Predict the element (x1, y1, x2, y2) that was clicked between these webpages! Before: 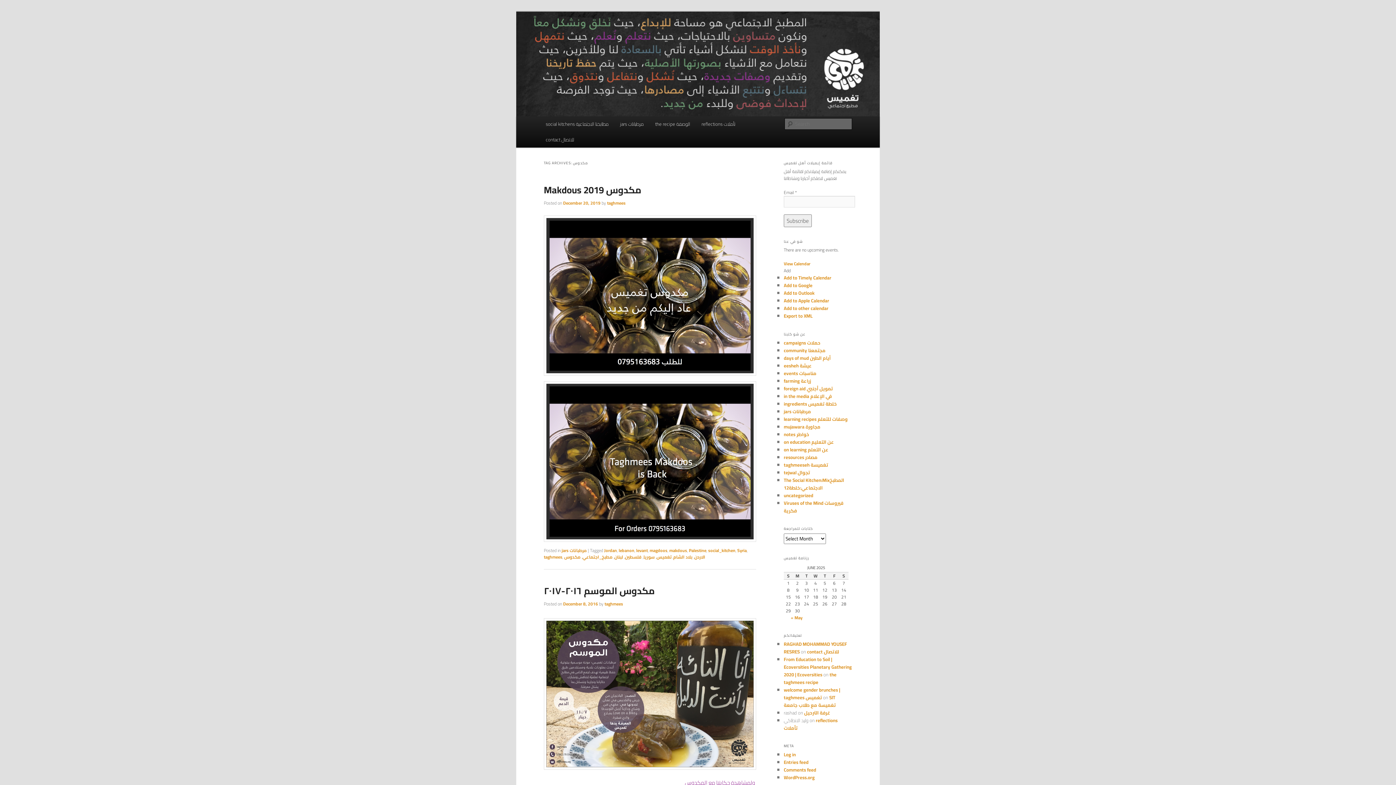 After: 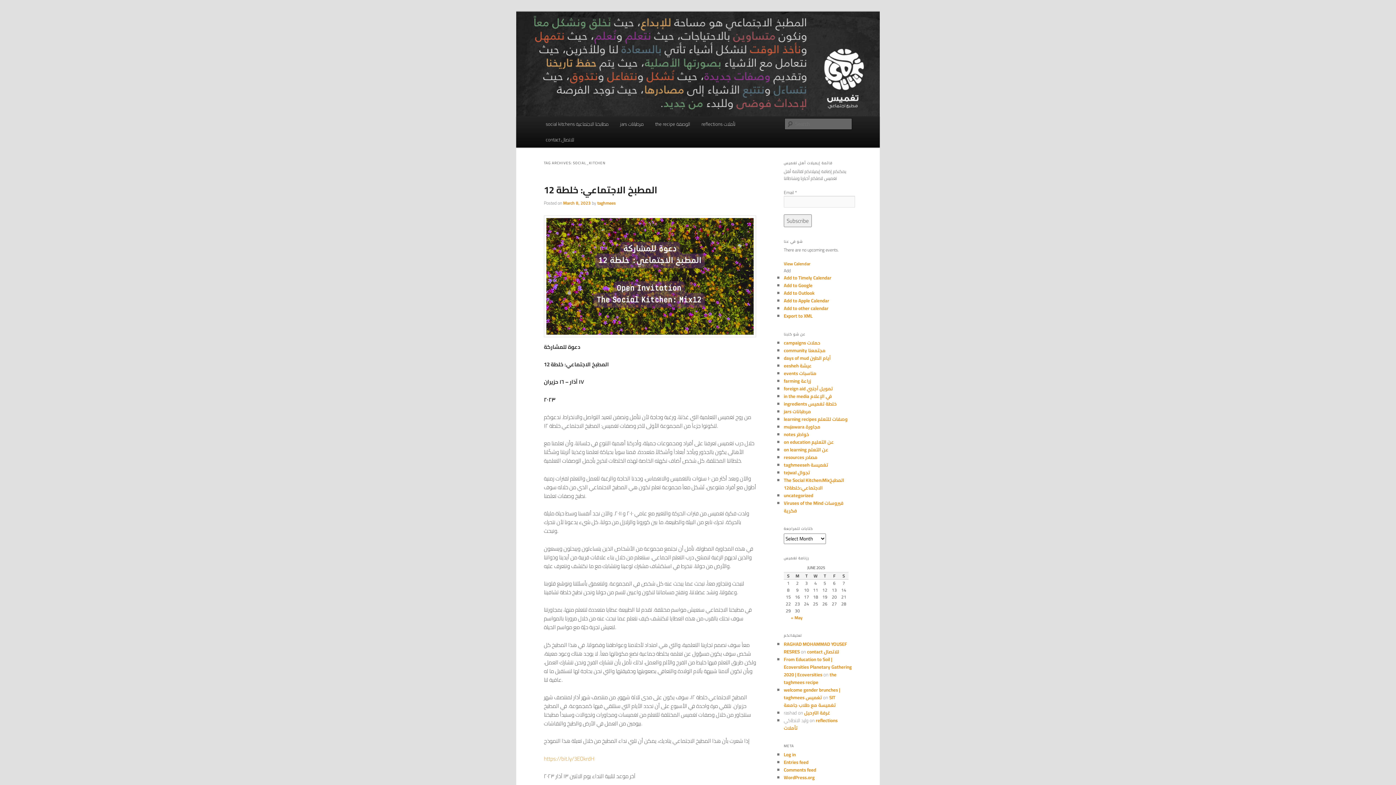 Action: label: social_kitchen bbox: (708, 546, 735, 554)